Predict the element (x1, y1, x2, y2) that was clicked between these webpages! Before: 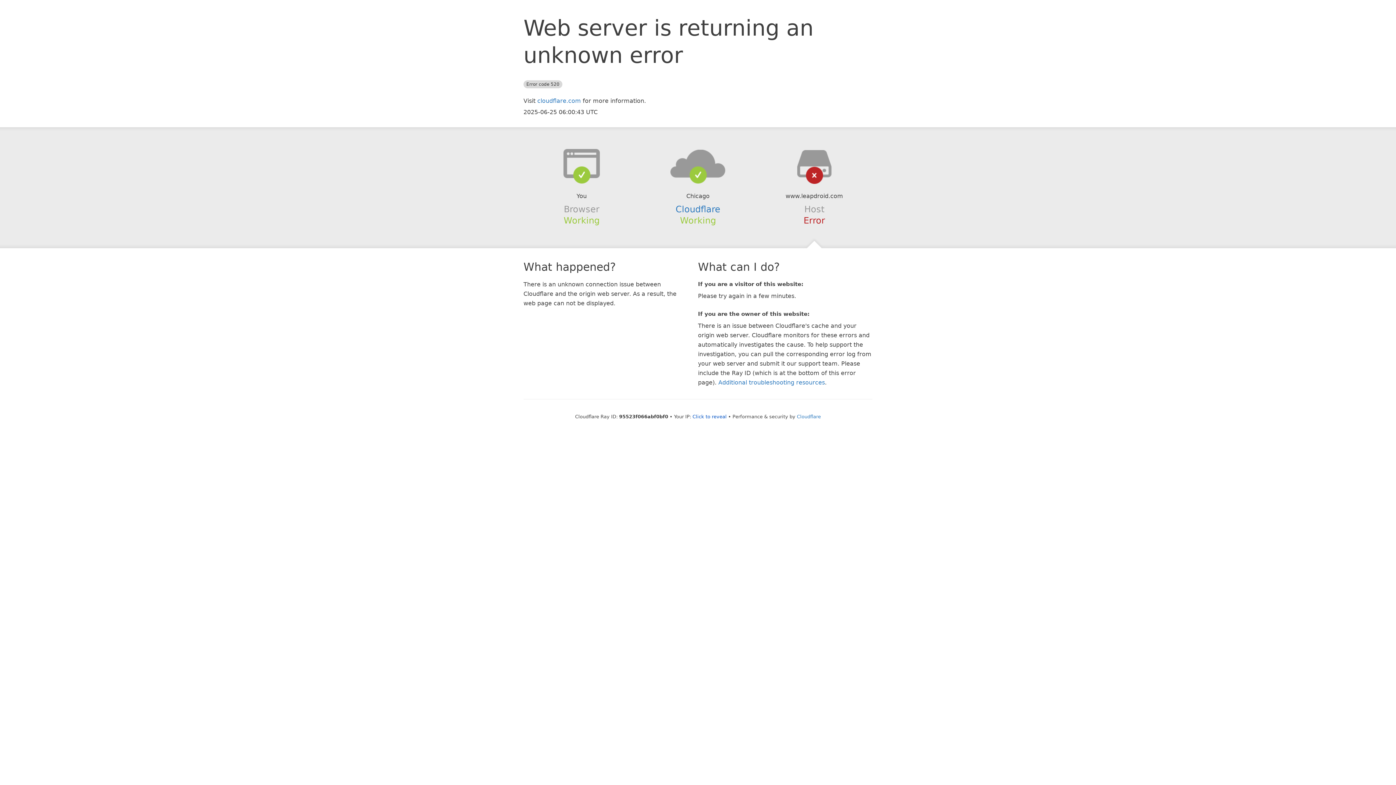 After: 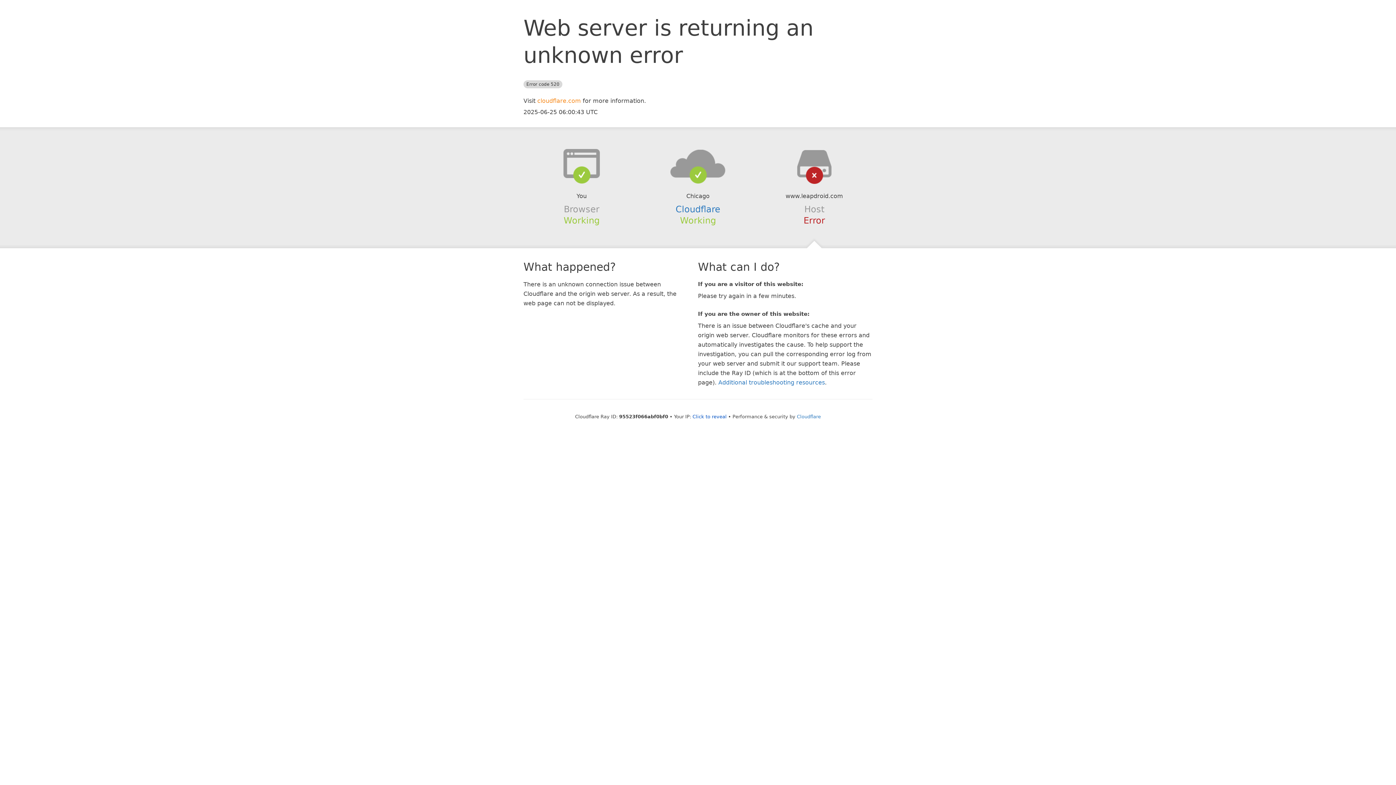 Action: bbox: (537, 97, 581, 104) label: cloudflare.com